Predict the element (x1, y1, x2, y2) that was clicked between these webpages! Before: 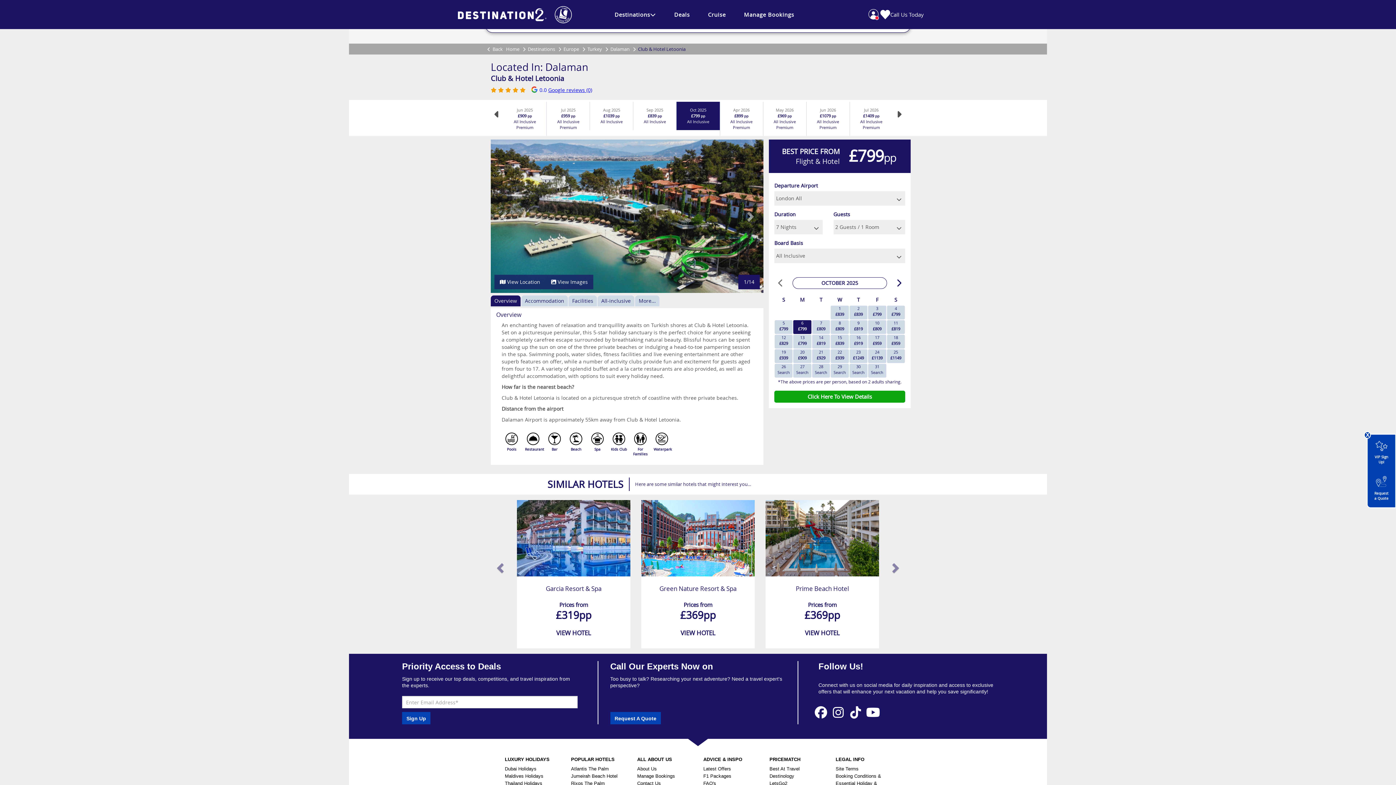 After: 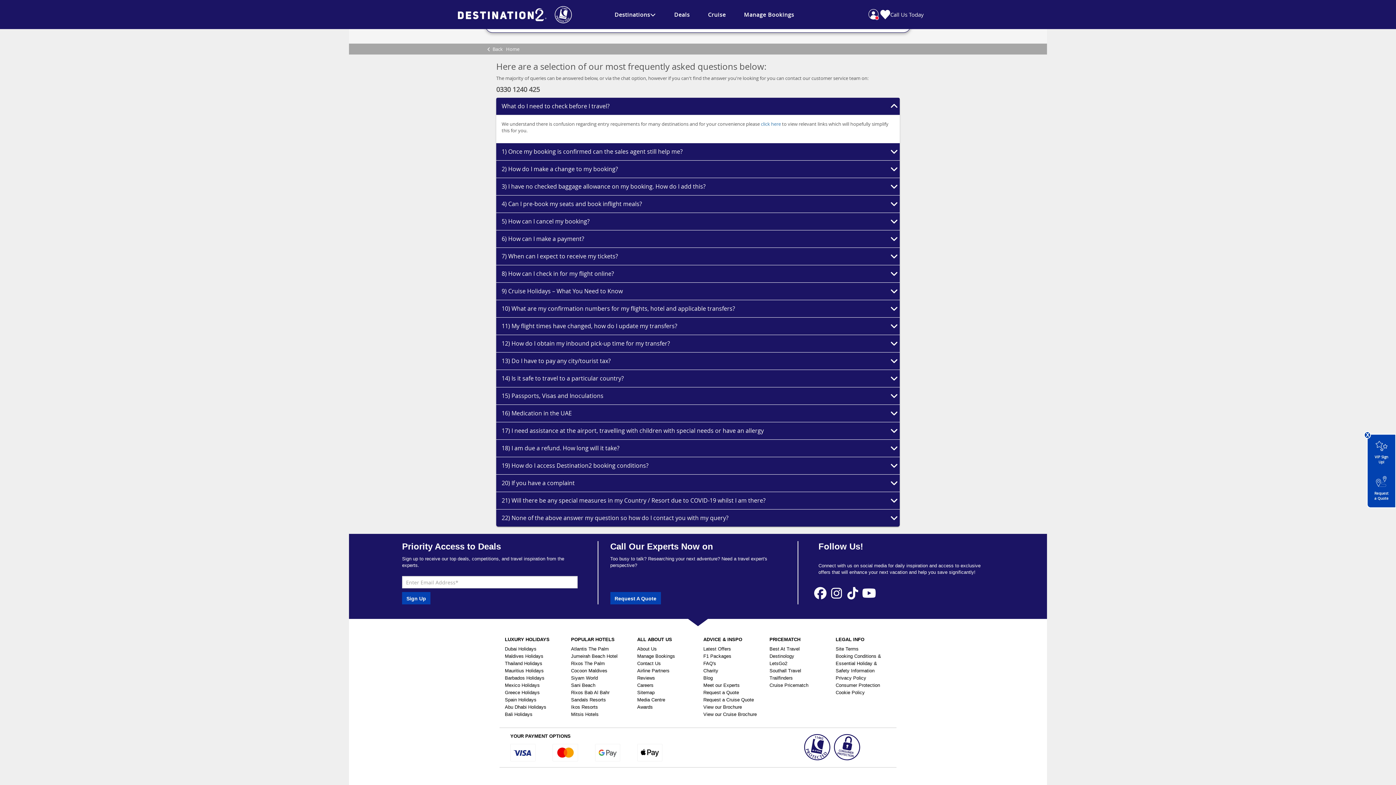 Action: bbox: (703, 781, 716, 786) label: FAQ's